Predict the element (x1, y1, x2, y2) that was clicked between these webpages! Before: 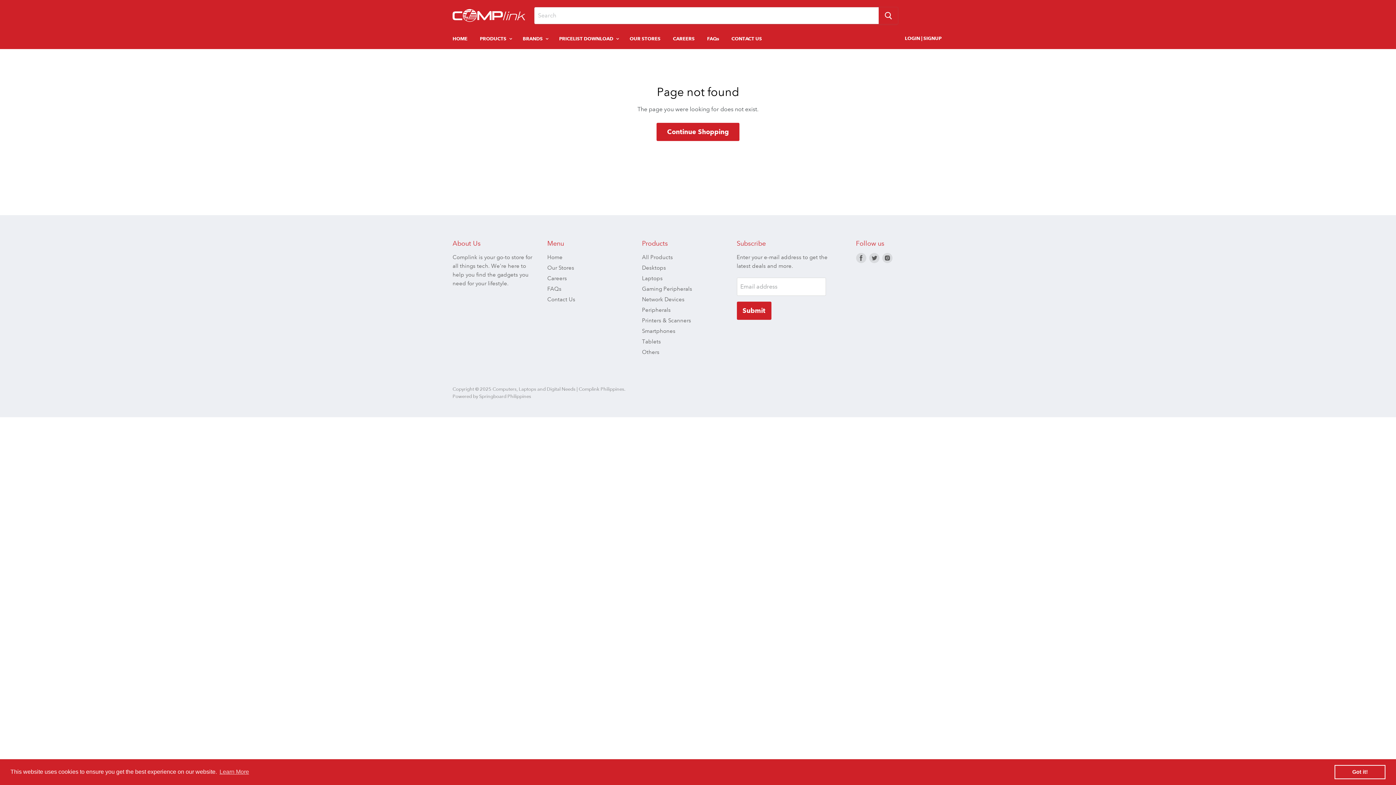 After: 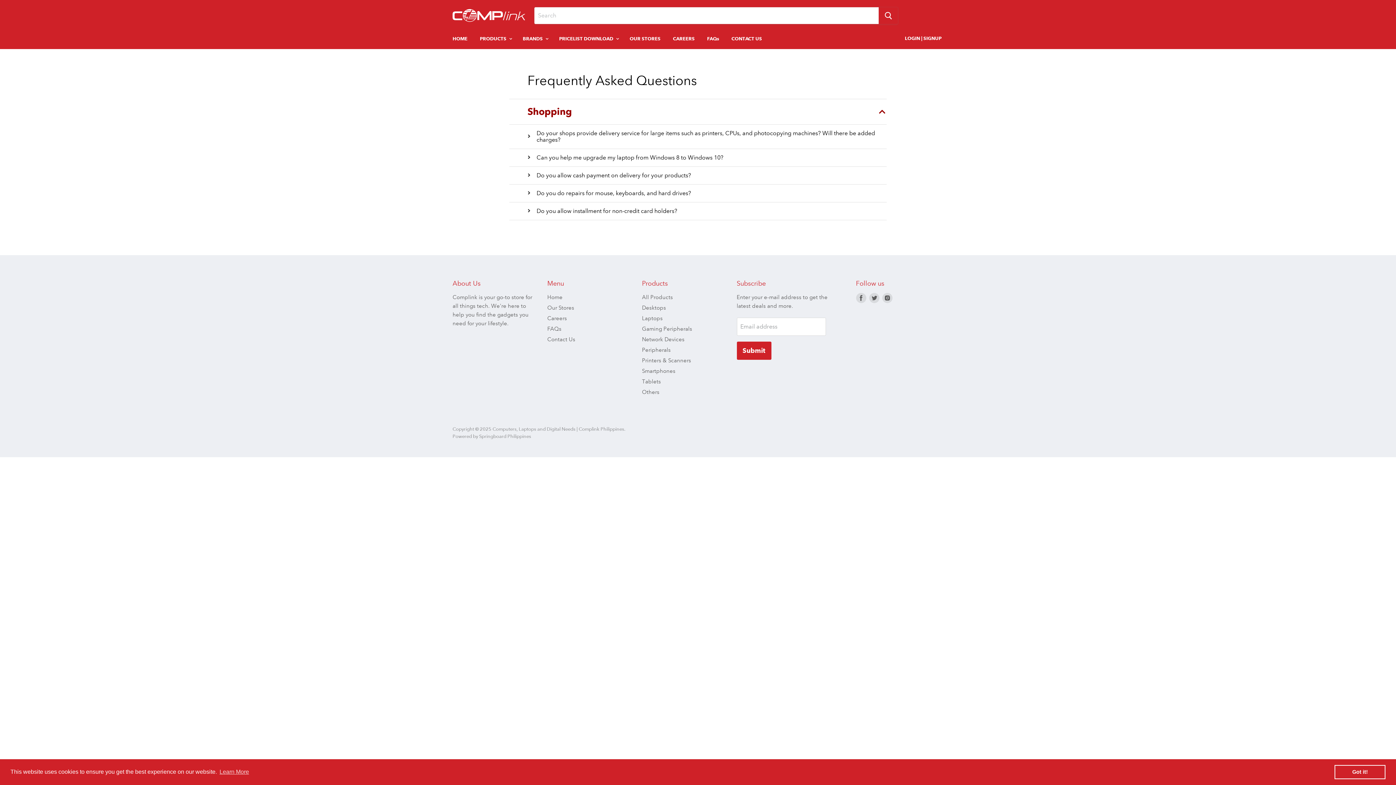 Action: label: FAQs bbox: (547, 285, 561, 292)